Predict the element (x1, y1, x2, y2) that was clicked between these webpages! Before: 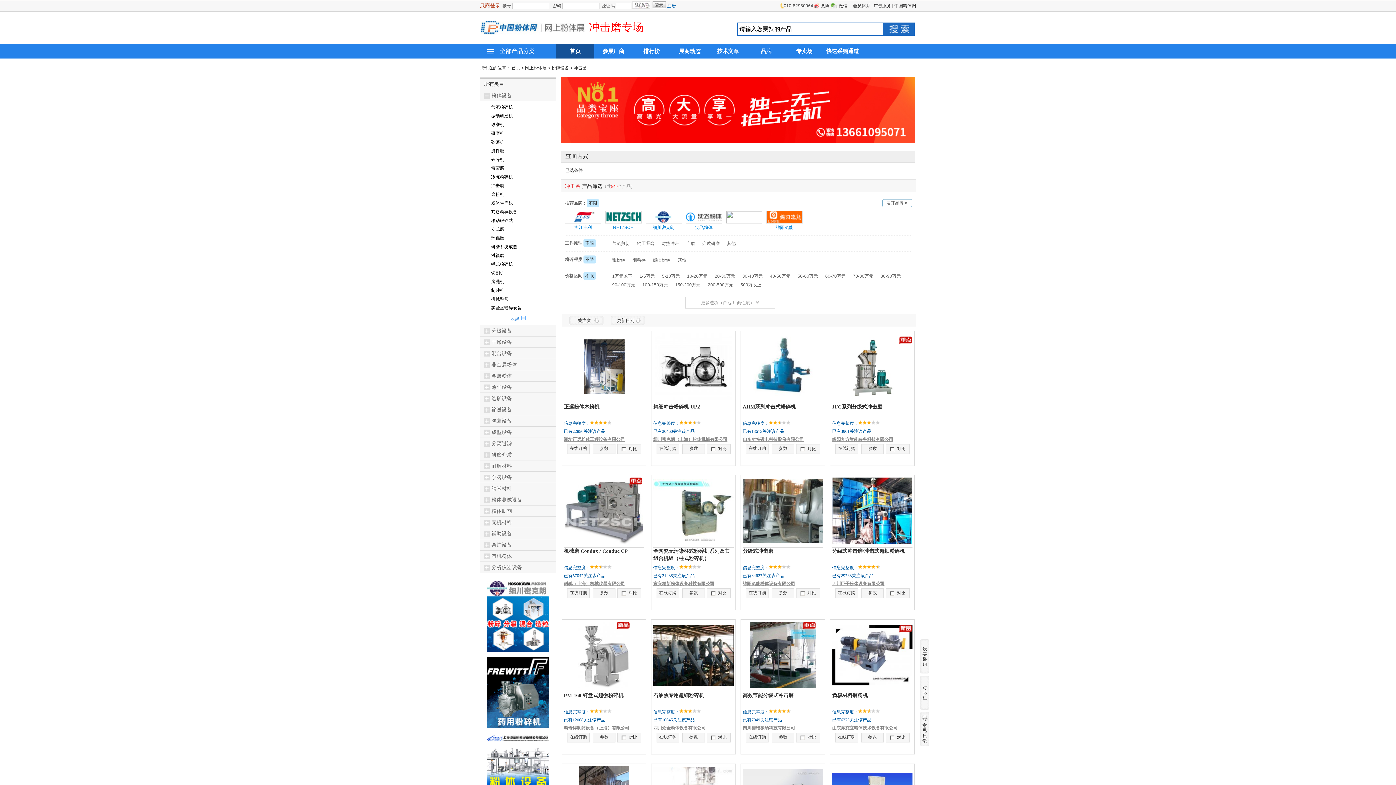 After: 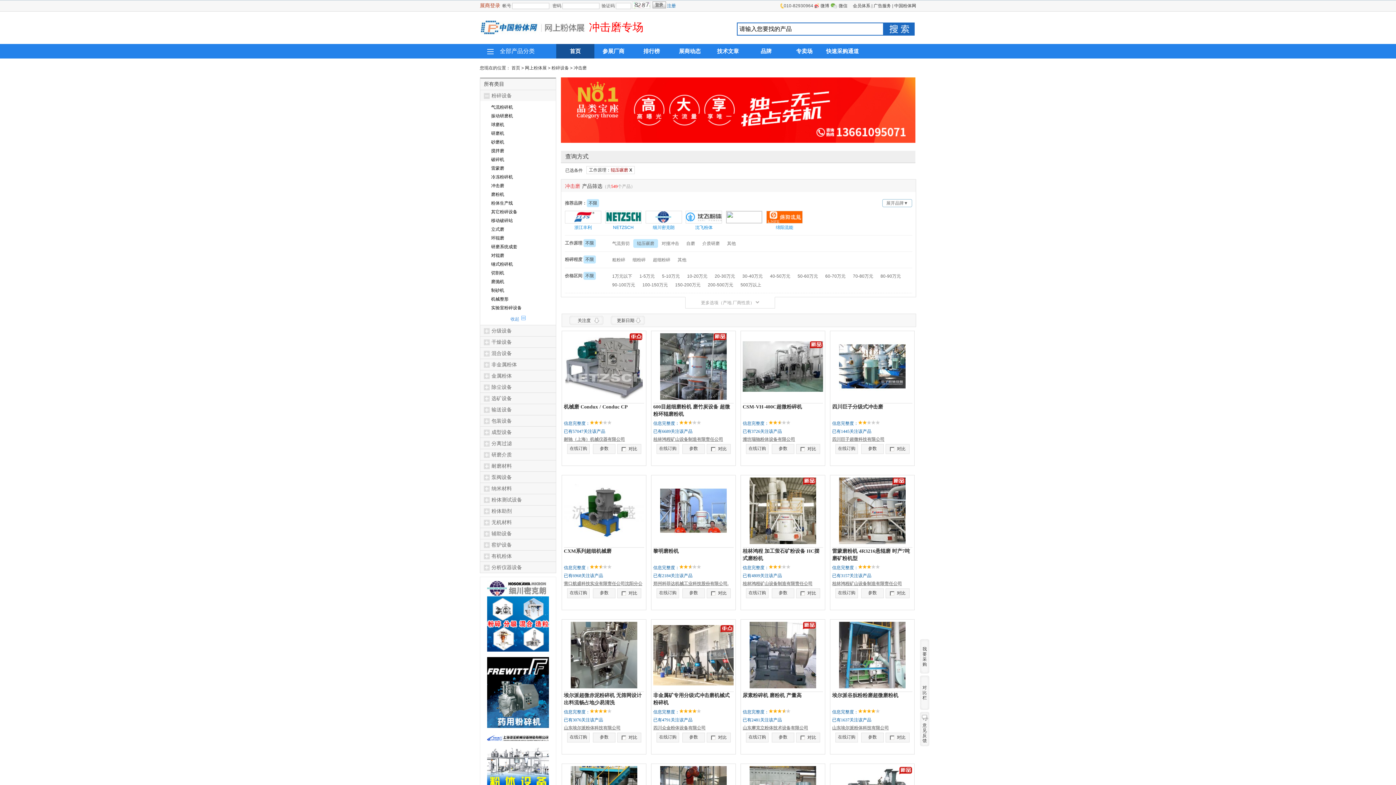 Action: bbox: (633, 239, 658, 248) label: 辊压碾磨